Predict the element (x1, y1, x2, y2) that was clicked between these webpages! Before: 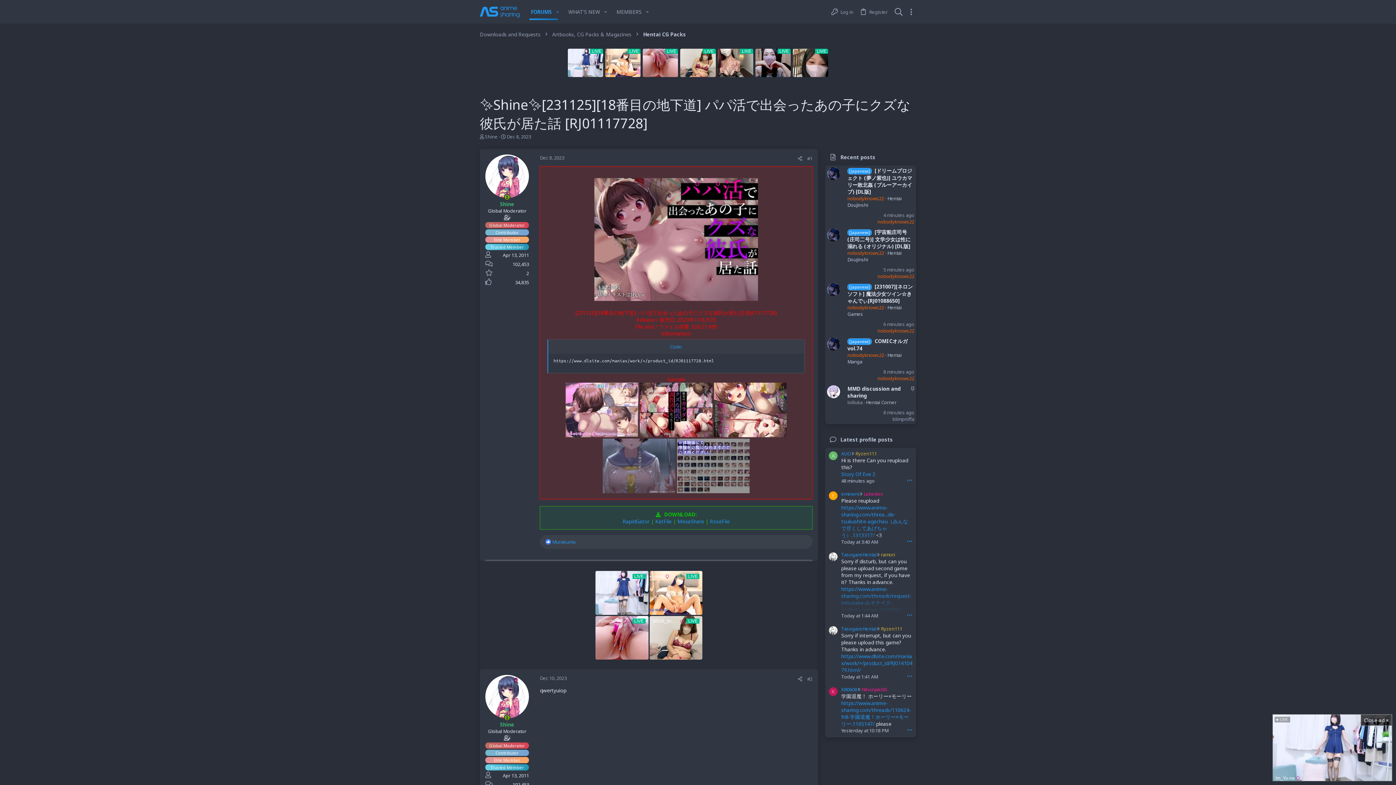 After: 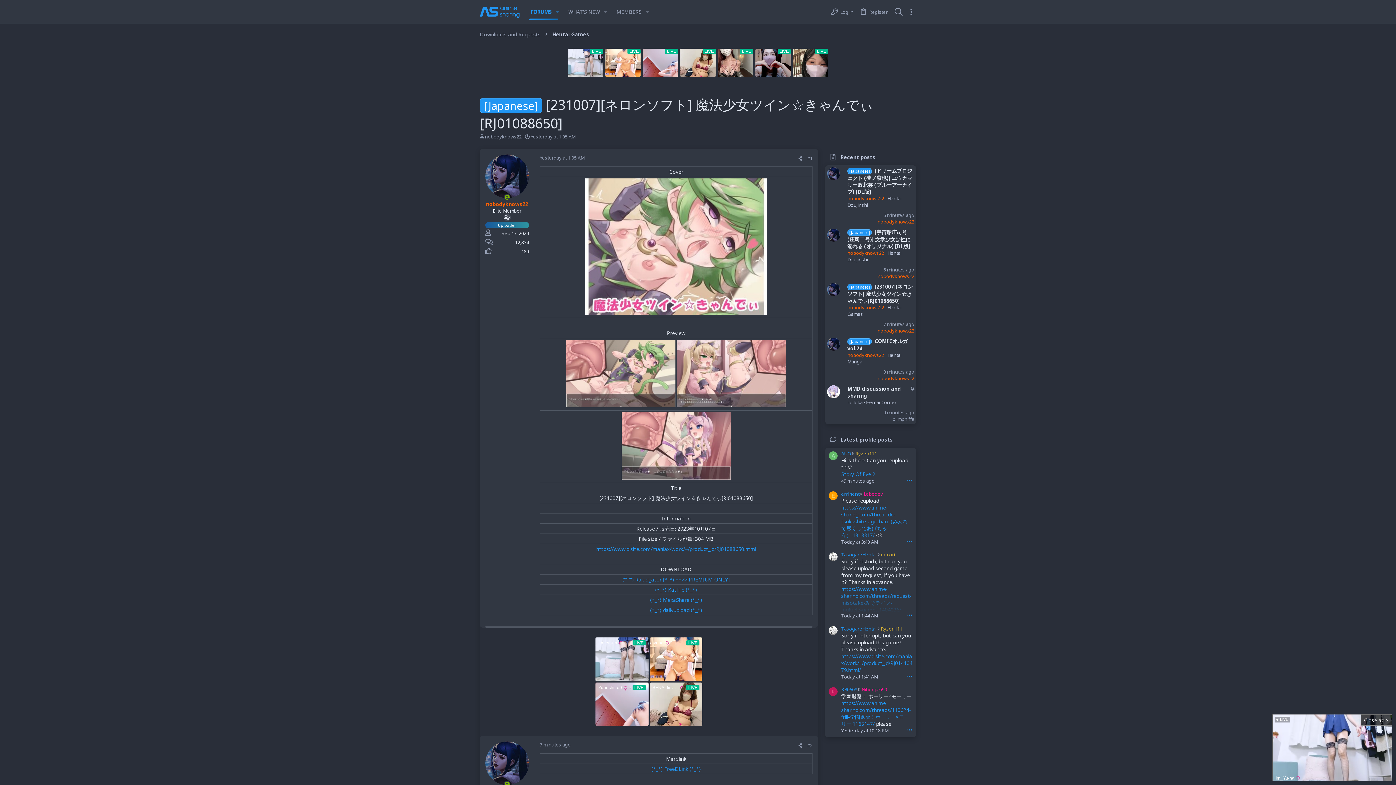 Action: bbox: (847, 283, 913, 304) label: [231007][ネロンソフト] 魔法少女ツイン☆きゃんでぃ[RJ01088650]